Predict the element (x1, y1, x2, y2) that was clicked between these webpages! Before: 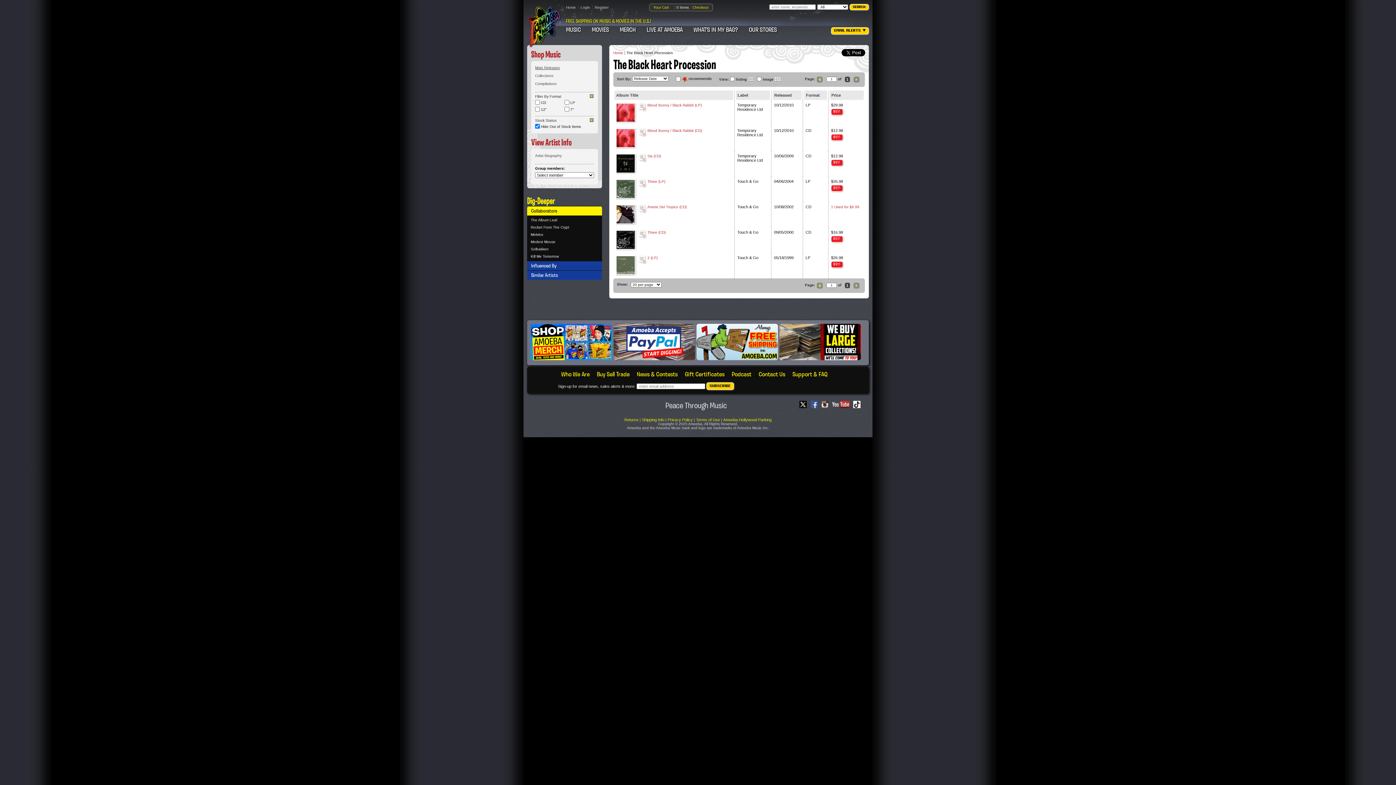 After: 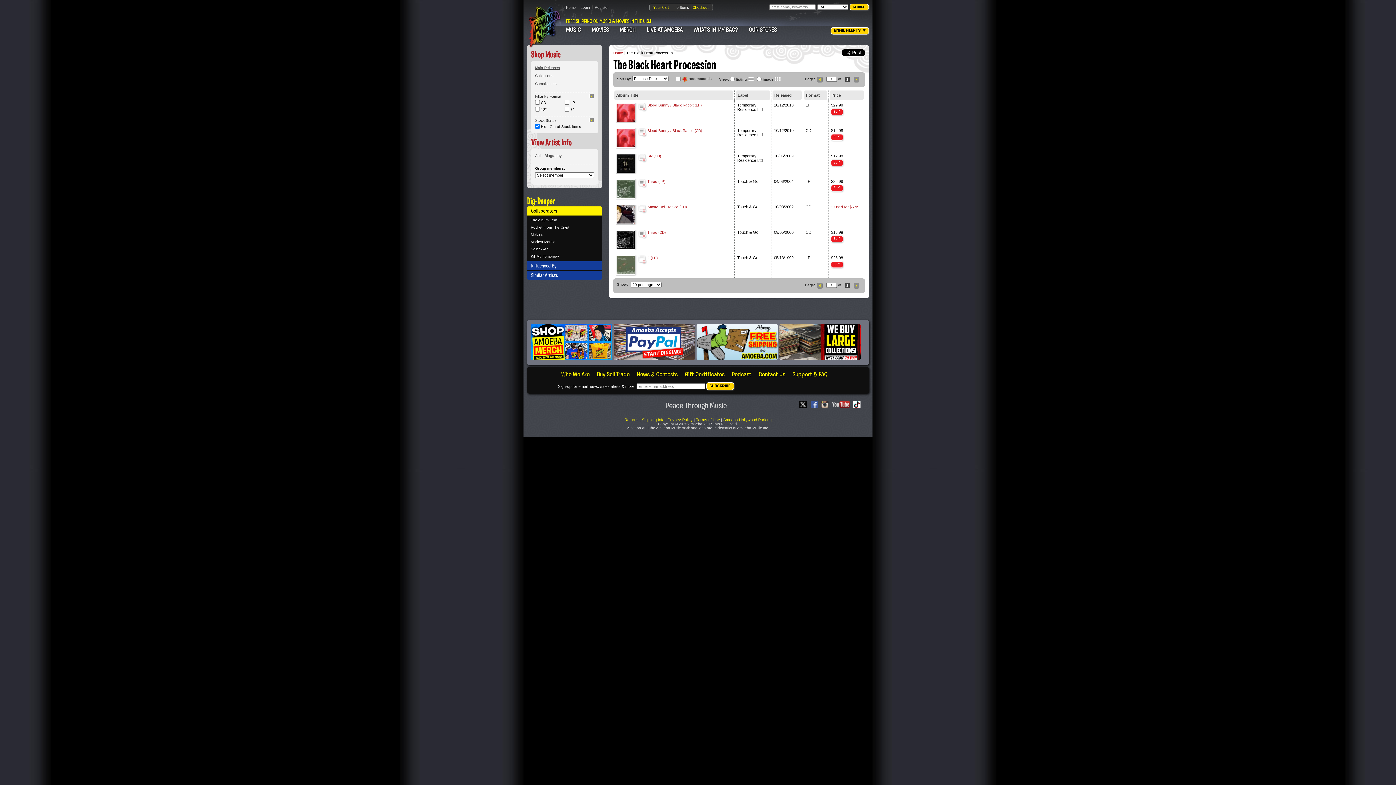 Action: bbox: (799, 401, 807, 409) label:  